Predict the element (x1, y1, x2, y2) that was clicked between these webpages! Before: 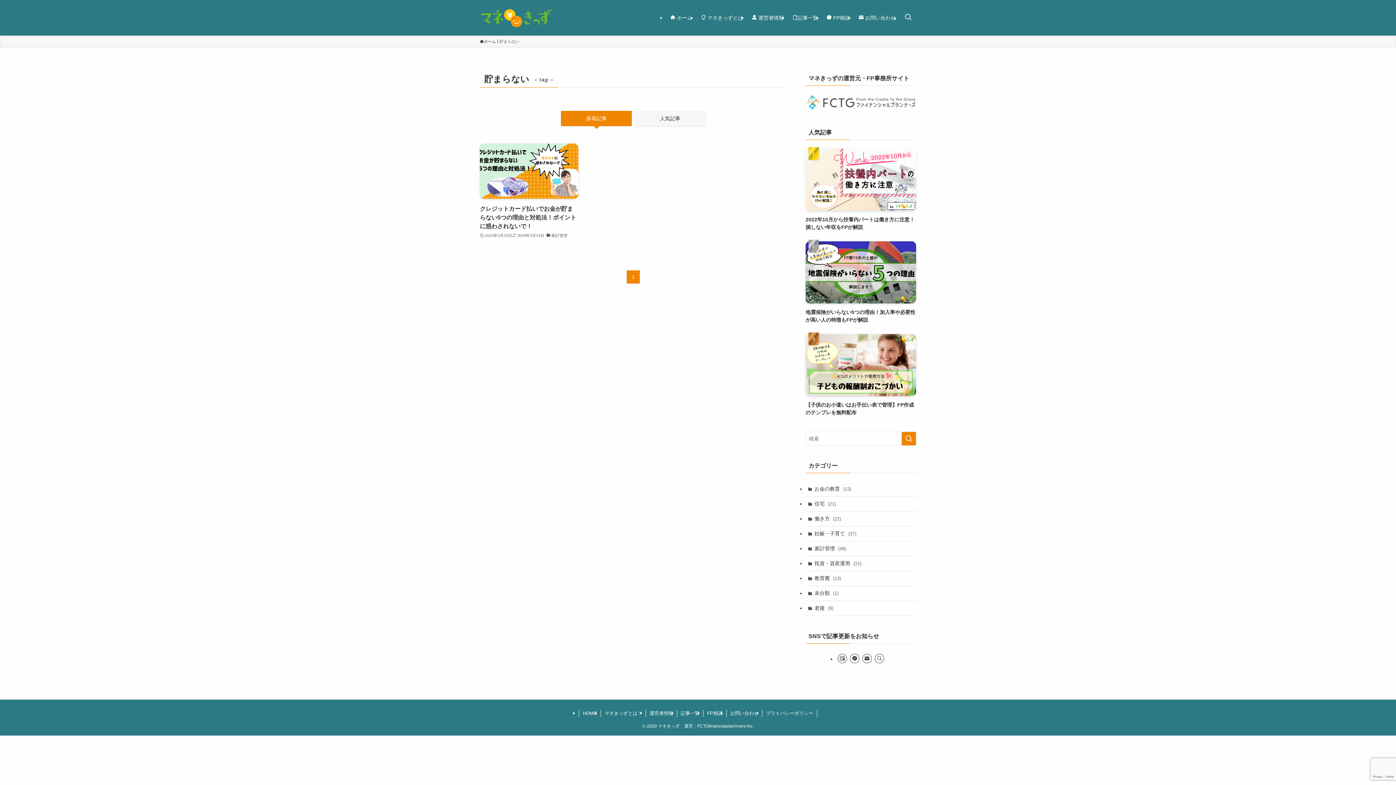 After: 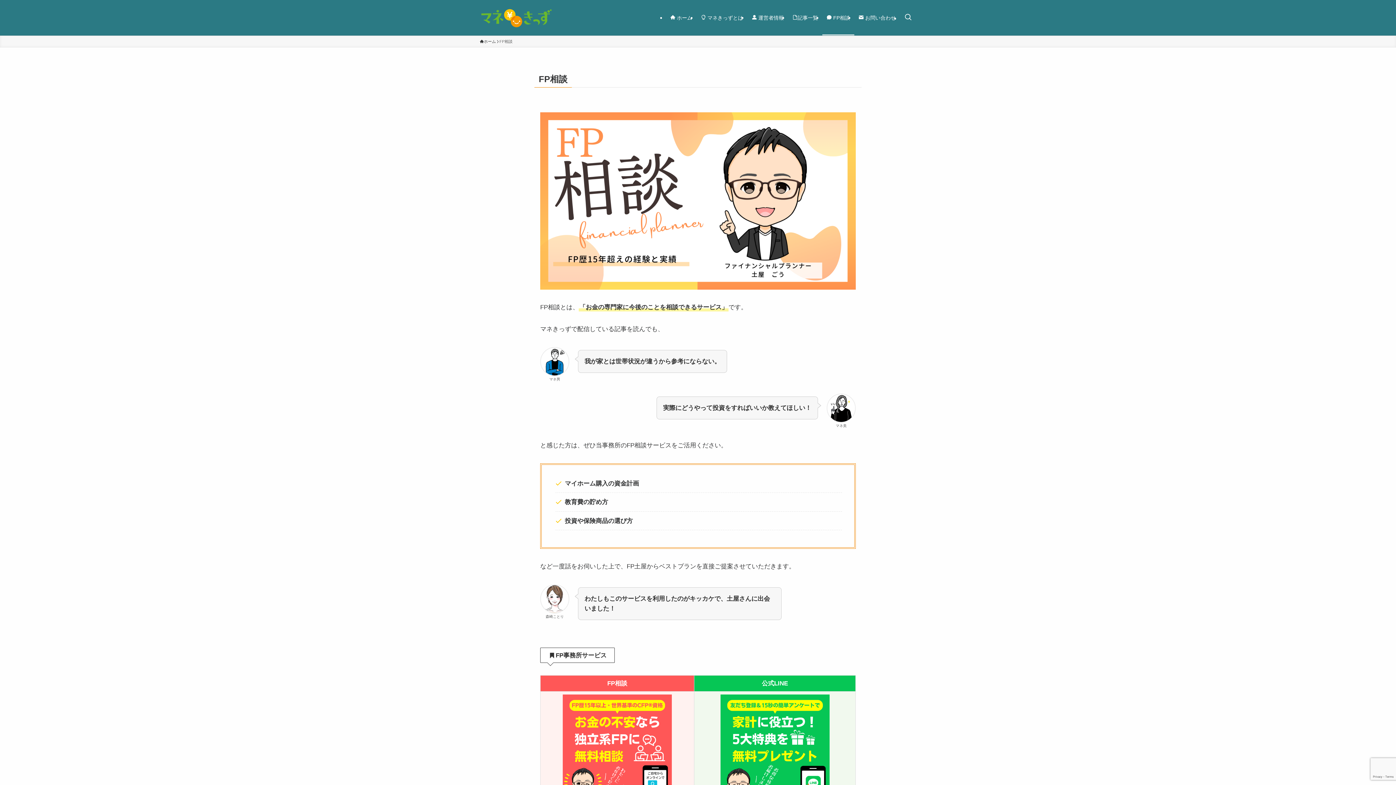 Action: bbox: (703, 710, 726, 717) label: FP相談